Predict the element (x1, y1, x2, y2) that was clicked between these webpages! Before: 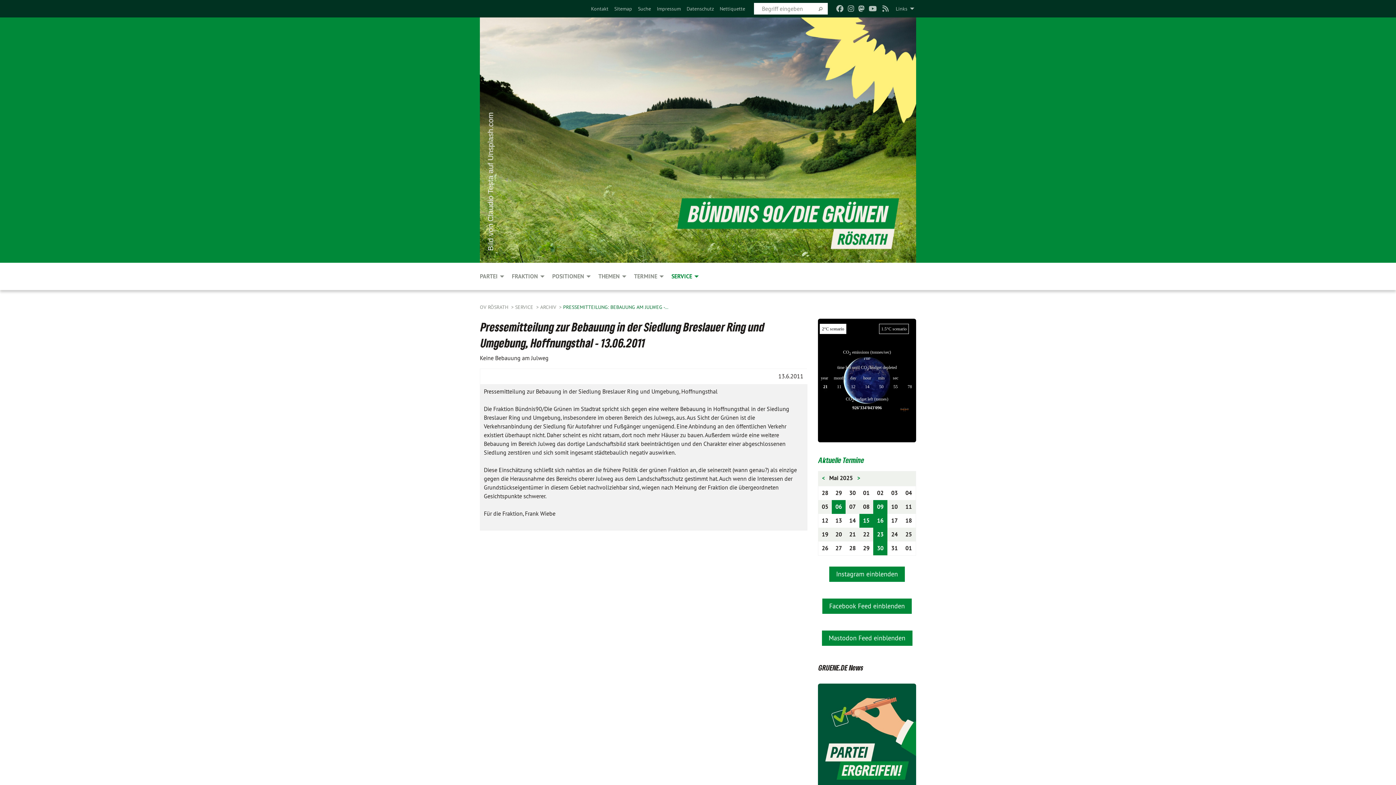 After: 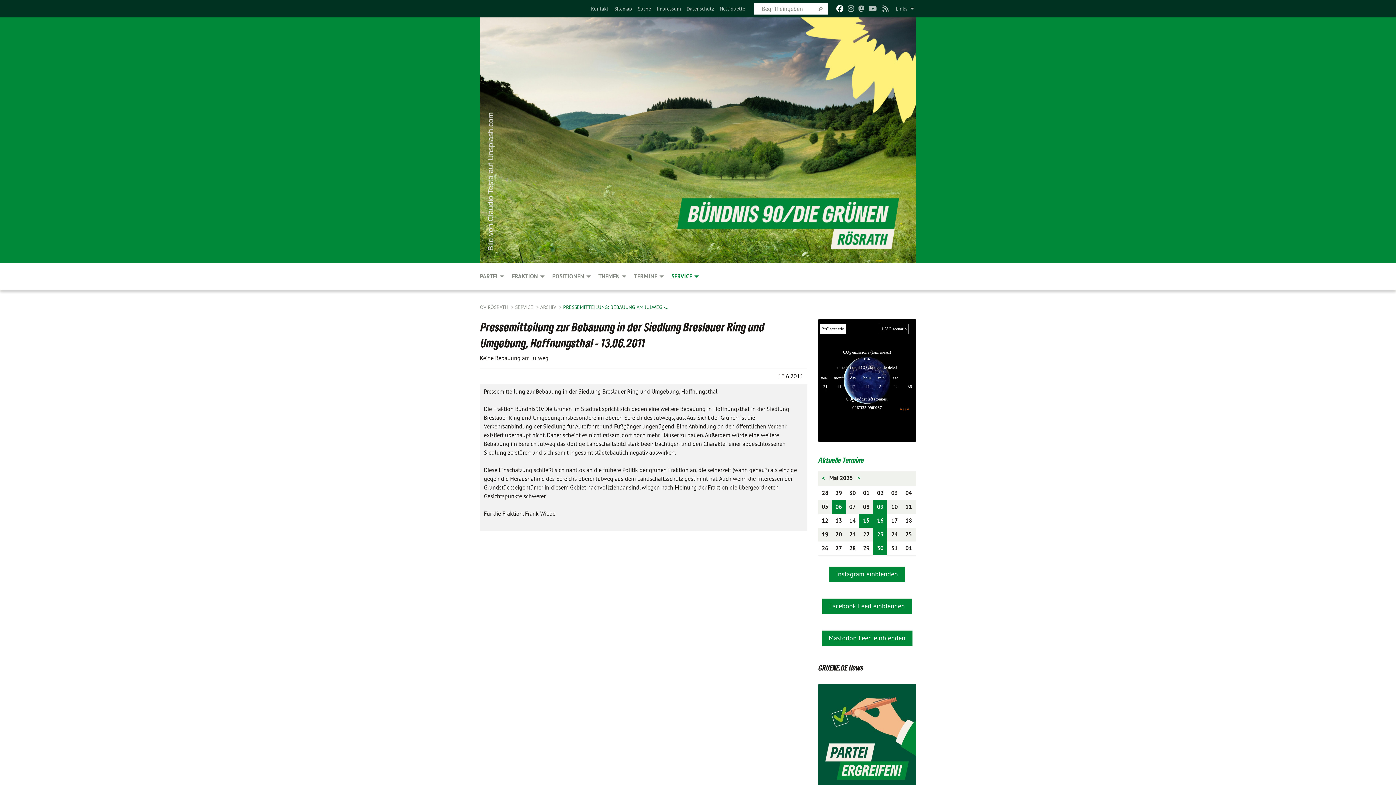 Action: bbox: (836, 0, 843, 17)